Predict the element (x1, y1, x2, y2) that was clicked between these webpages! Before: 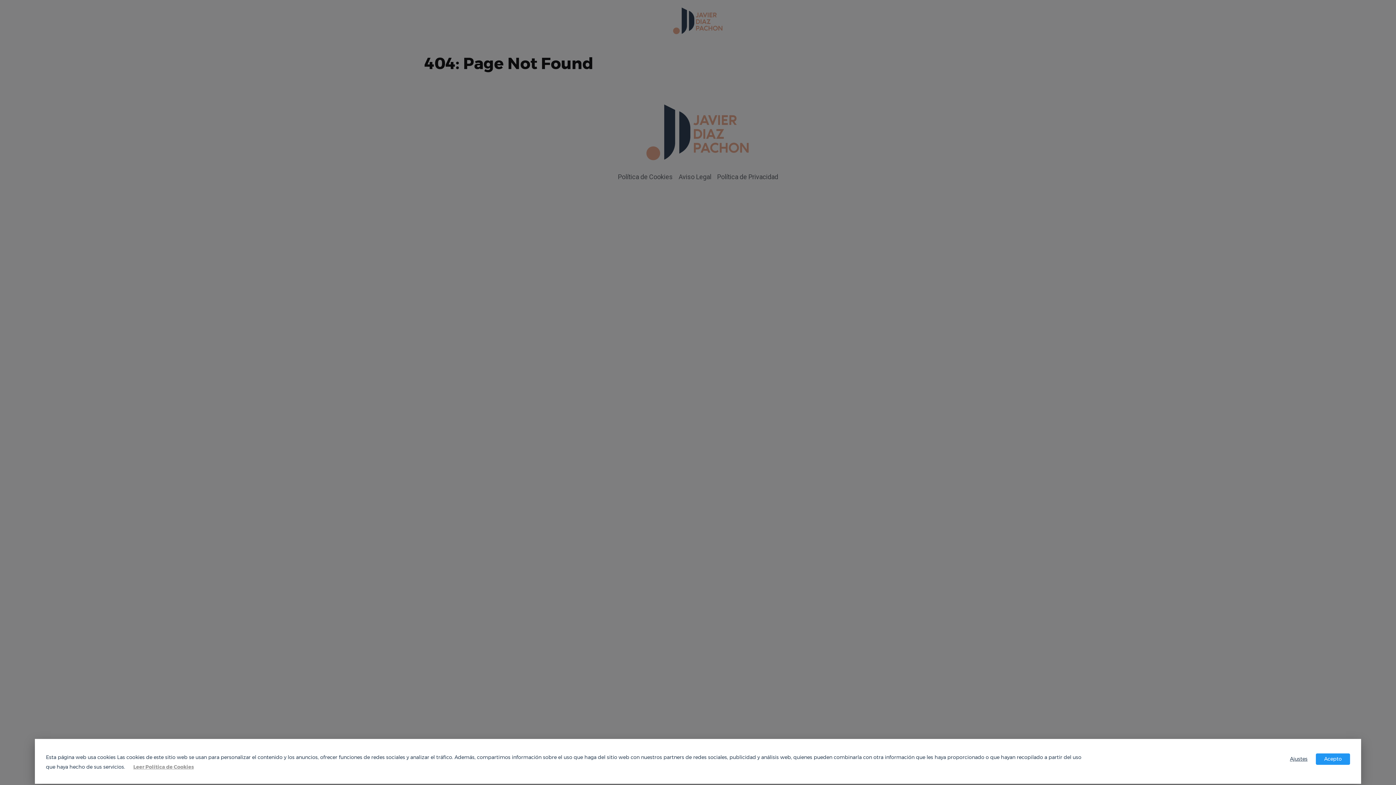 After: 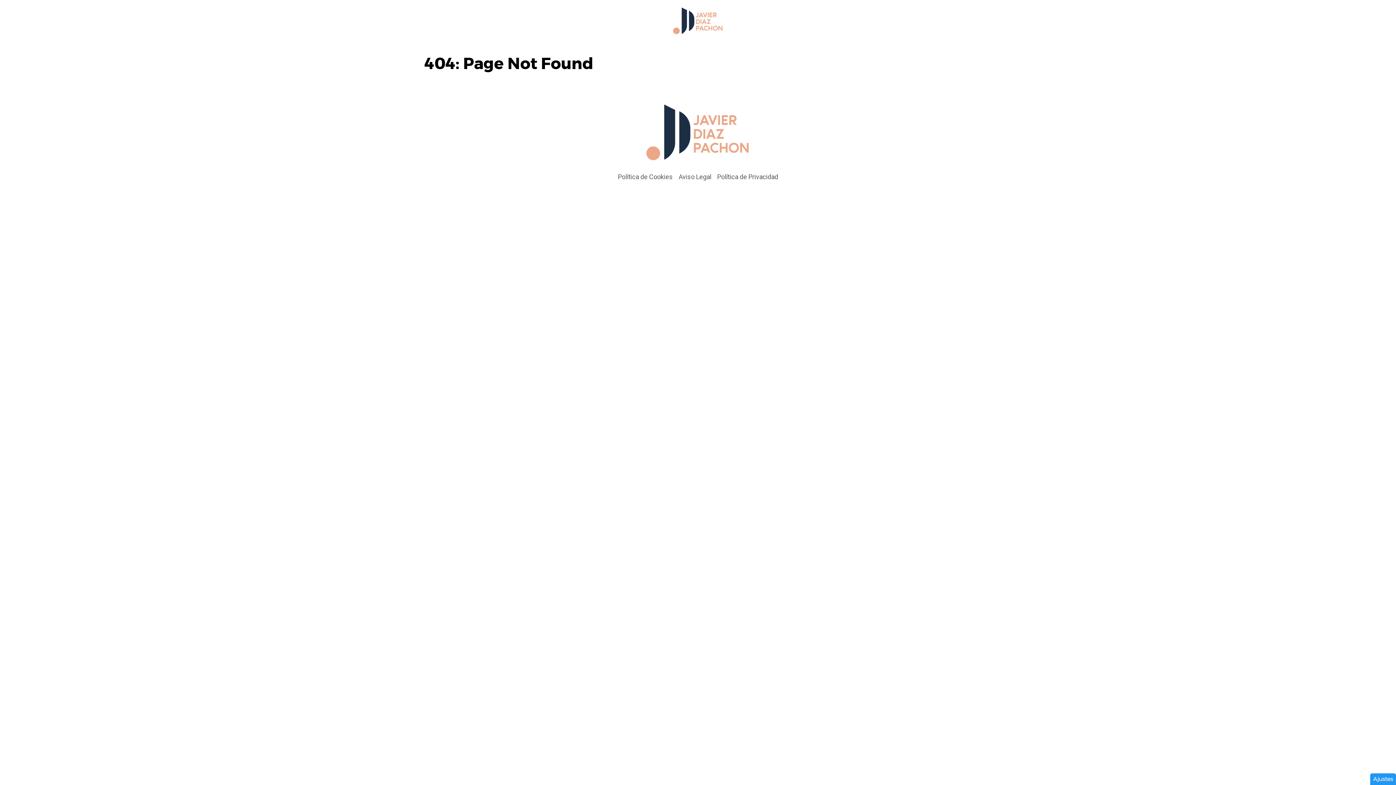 Action: label: Acepto bbox: (1316, 753, 1350, 765)